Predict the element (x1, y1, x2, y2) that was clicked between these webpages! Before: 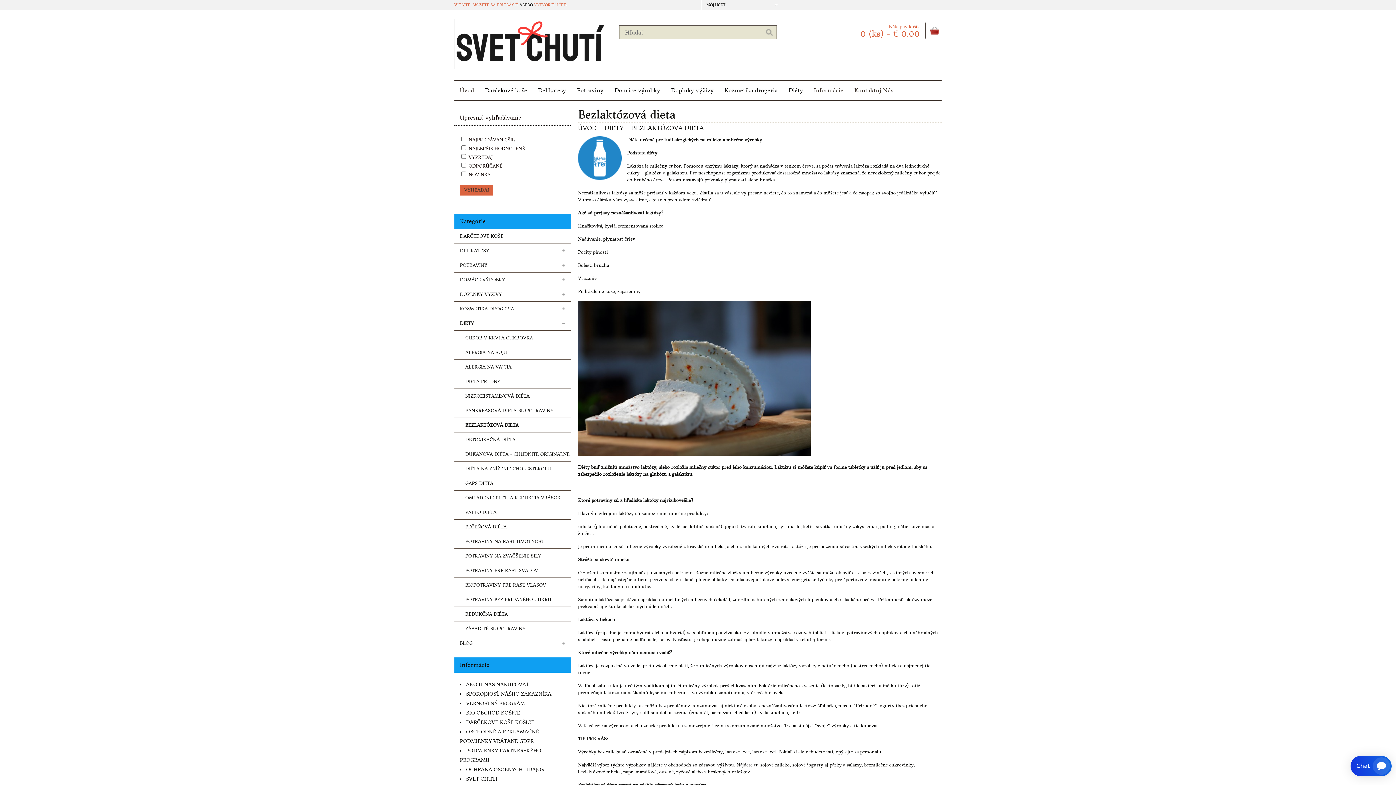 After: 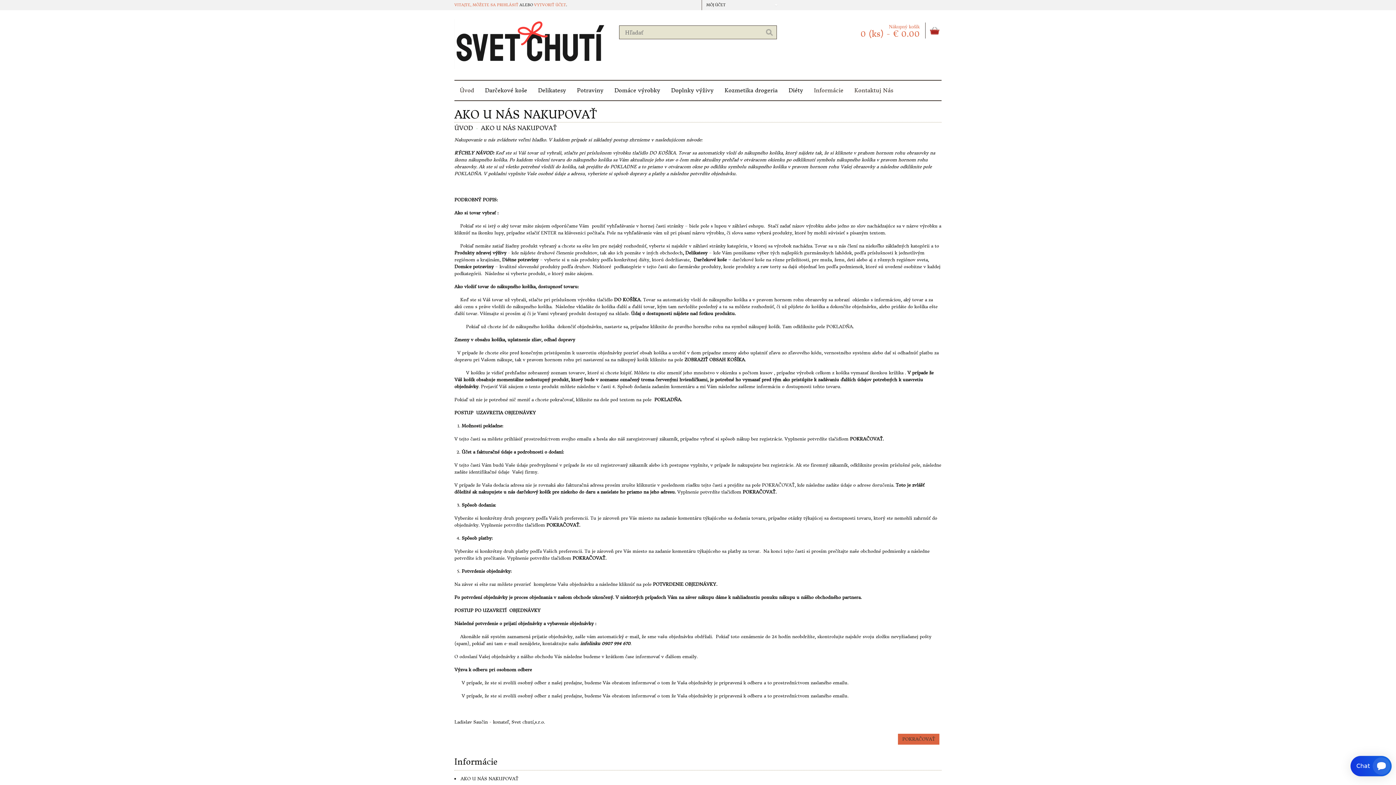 Action: label: Informácie bbox: (808, 80, 849, 100)